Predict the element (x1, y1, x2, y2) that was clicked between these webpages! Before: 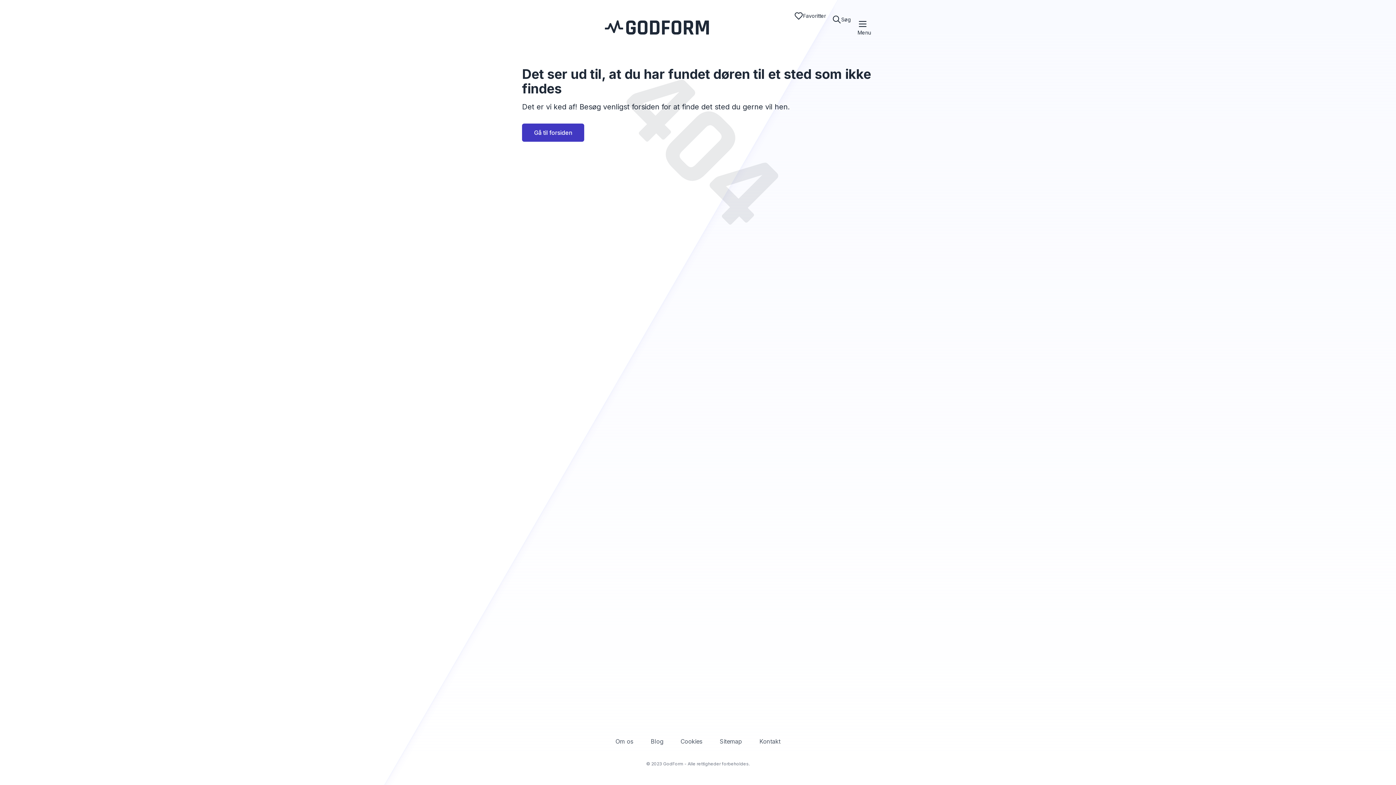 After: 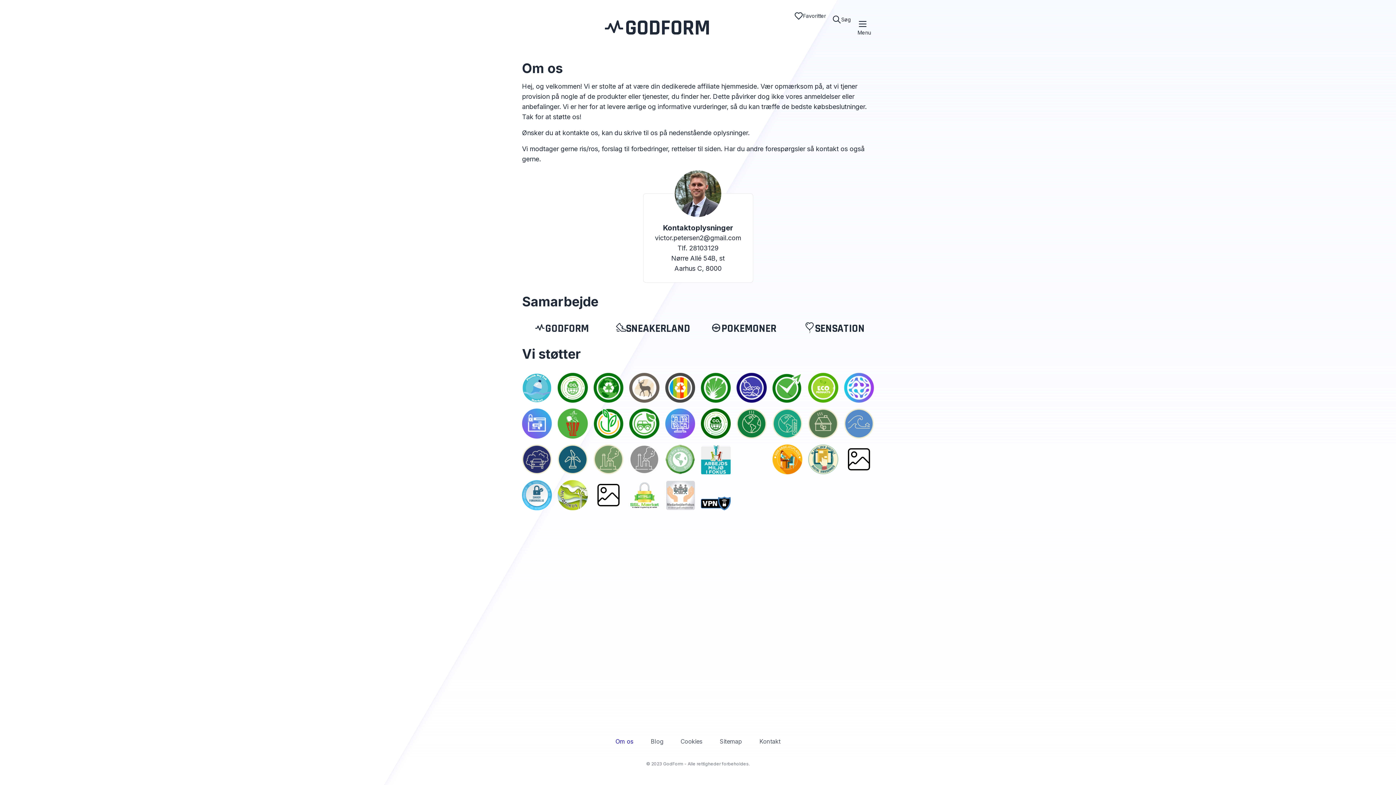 Action: bbox: (615, 738, 633, 745) label: Om os